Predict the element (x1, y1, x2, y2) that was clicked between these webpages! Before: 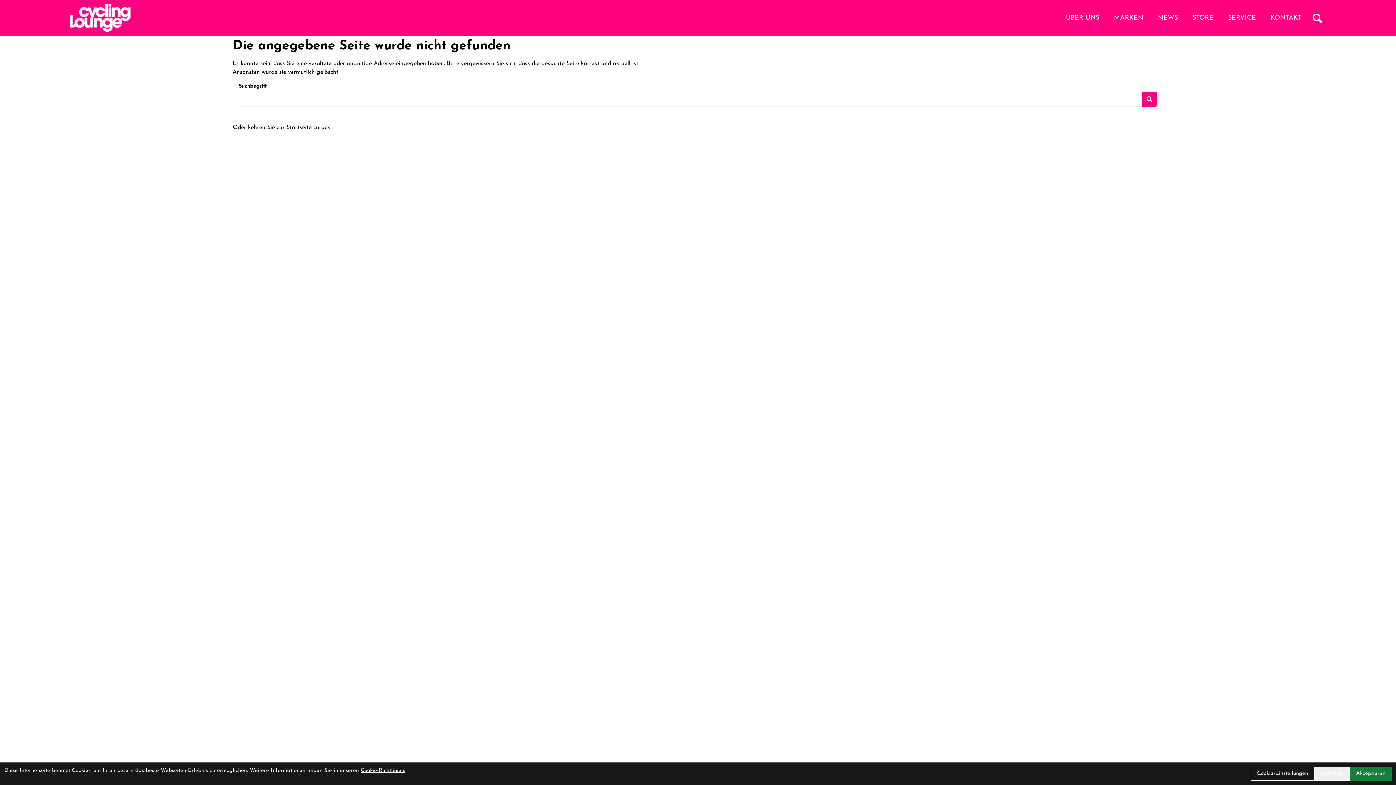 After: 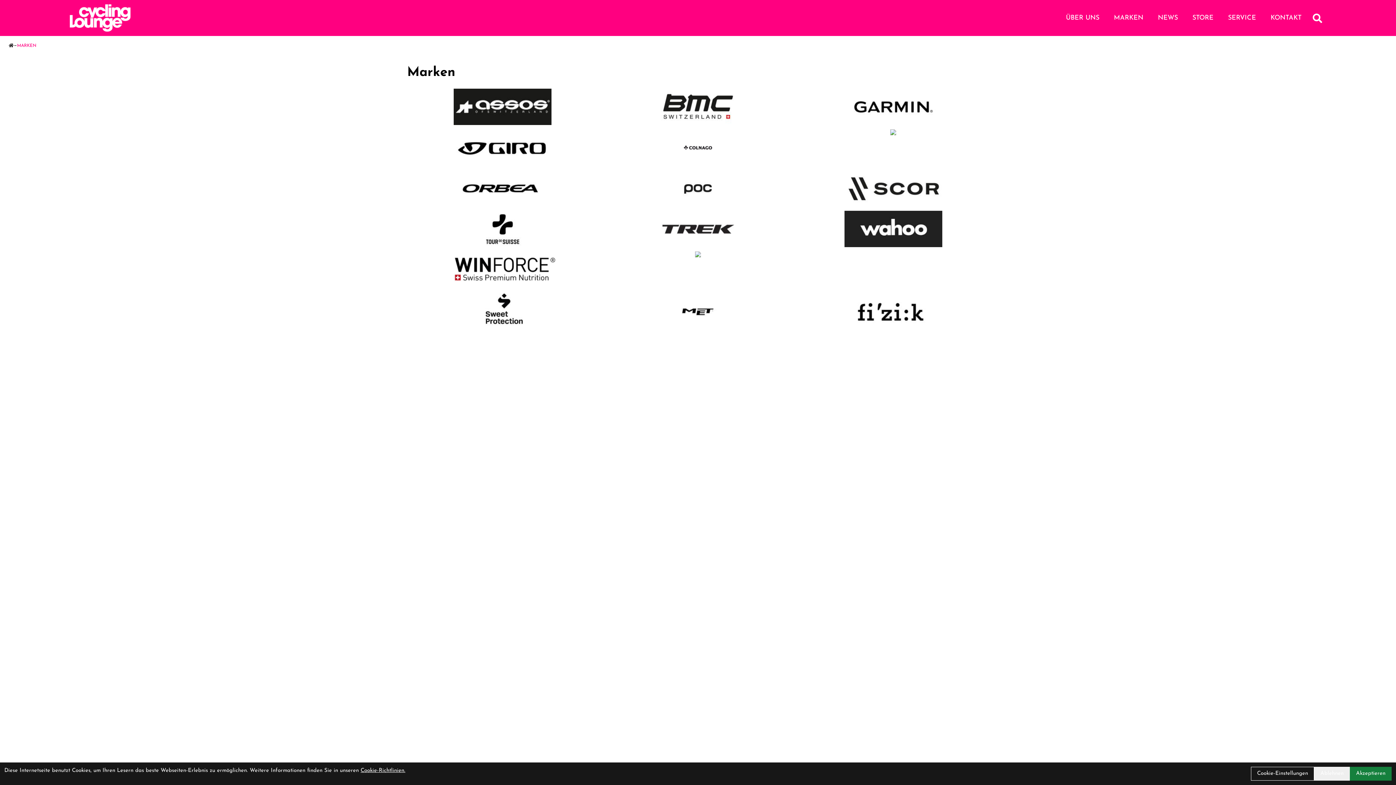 Action: label: MARKEN bbox: (1109, 11, 1148, 24)